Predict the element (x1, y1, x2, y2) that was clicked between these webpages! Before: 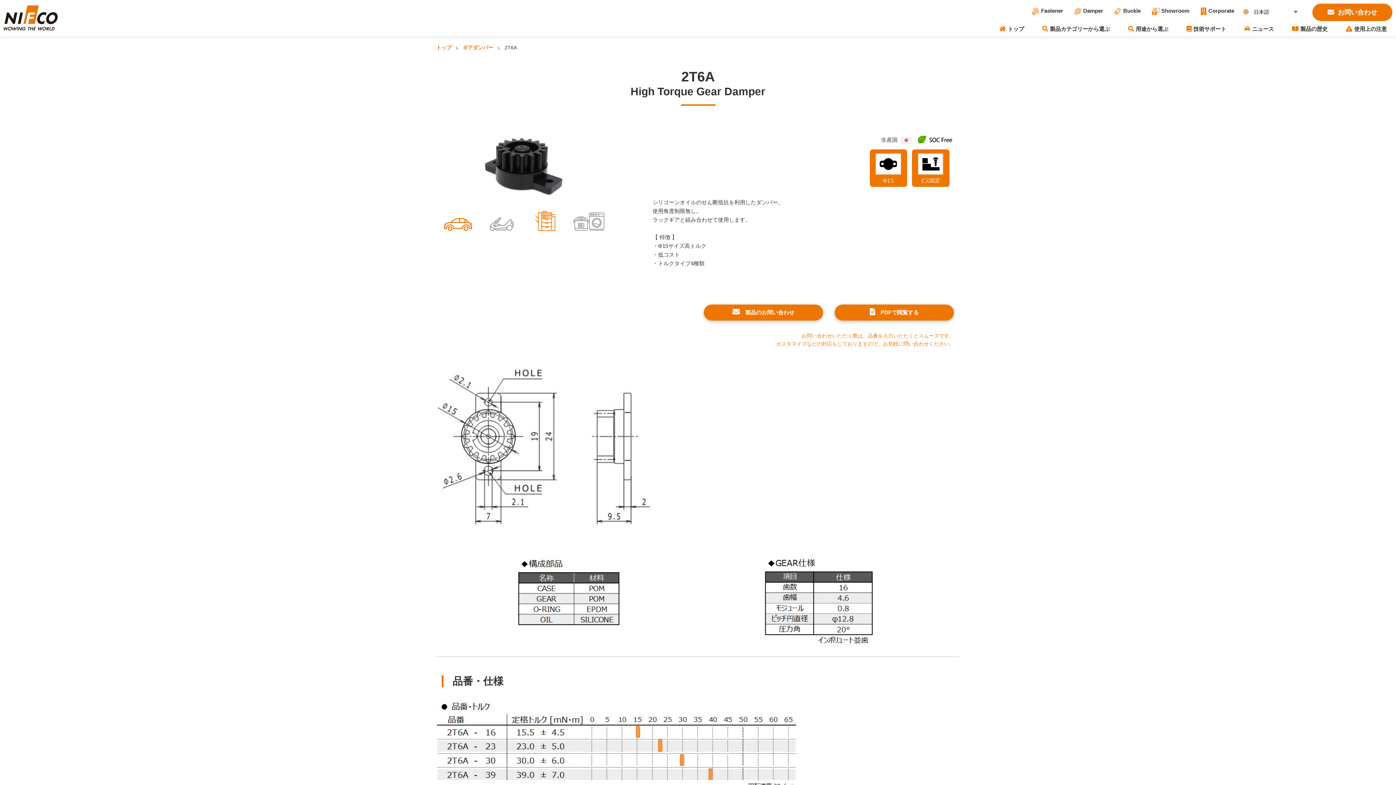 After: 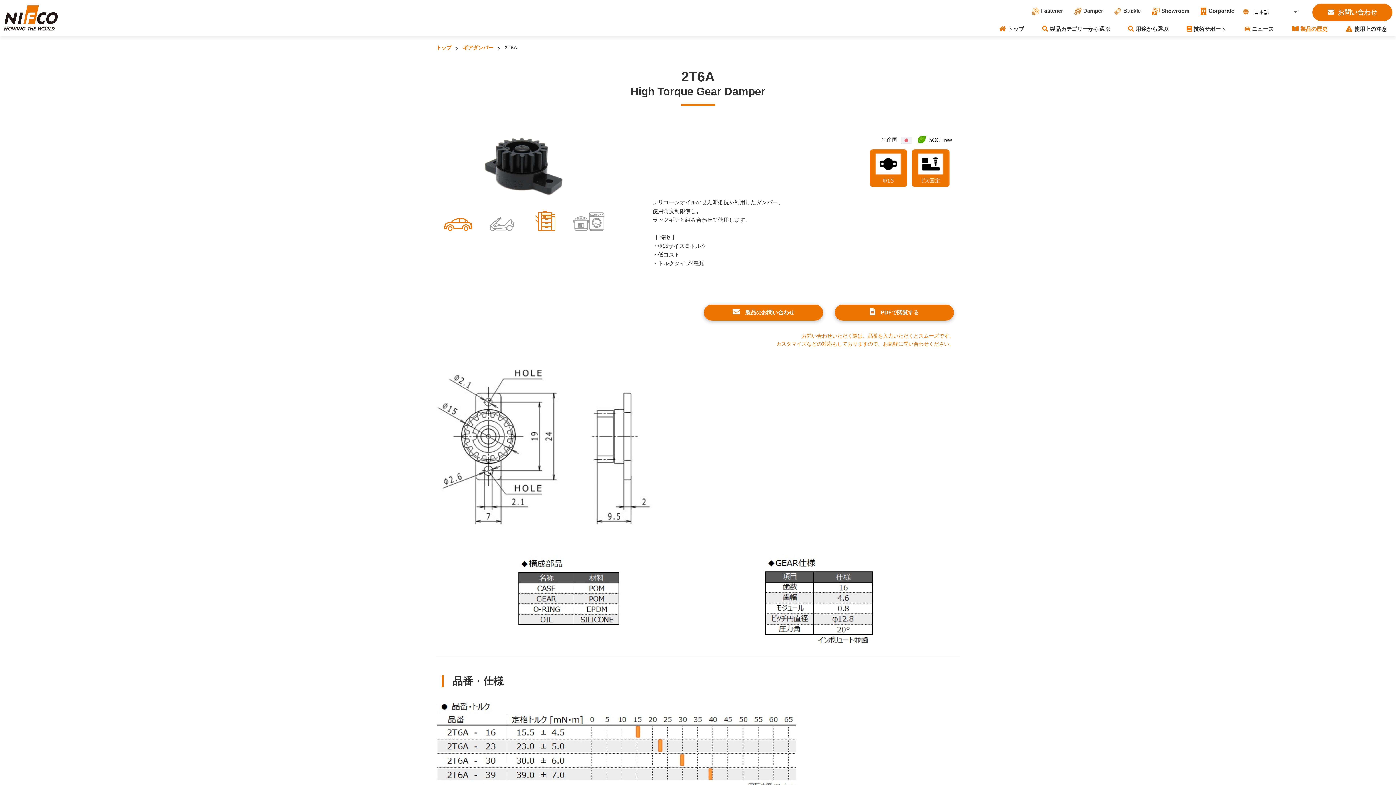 Action: label: 製品の歴史 bbox: (1288, 25, 1331, 32)